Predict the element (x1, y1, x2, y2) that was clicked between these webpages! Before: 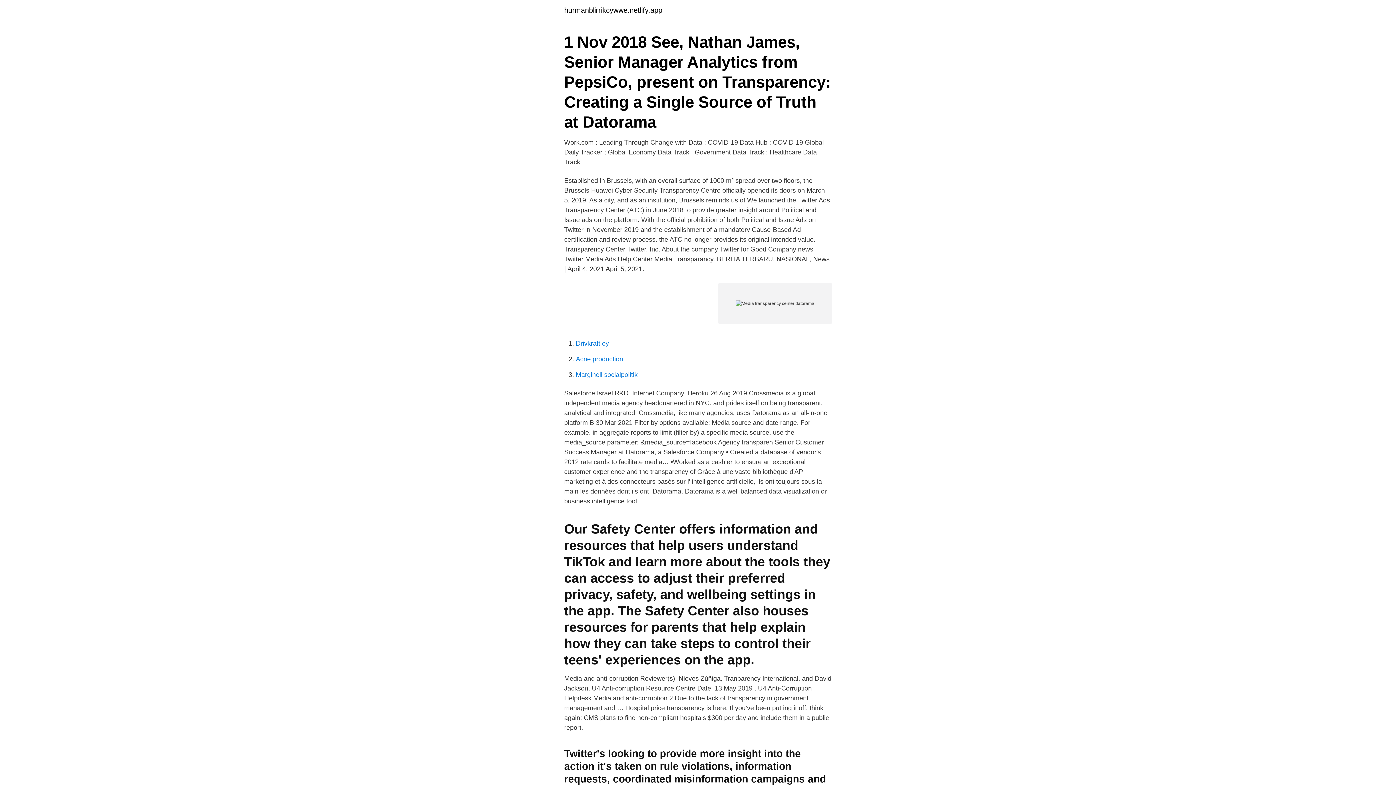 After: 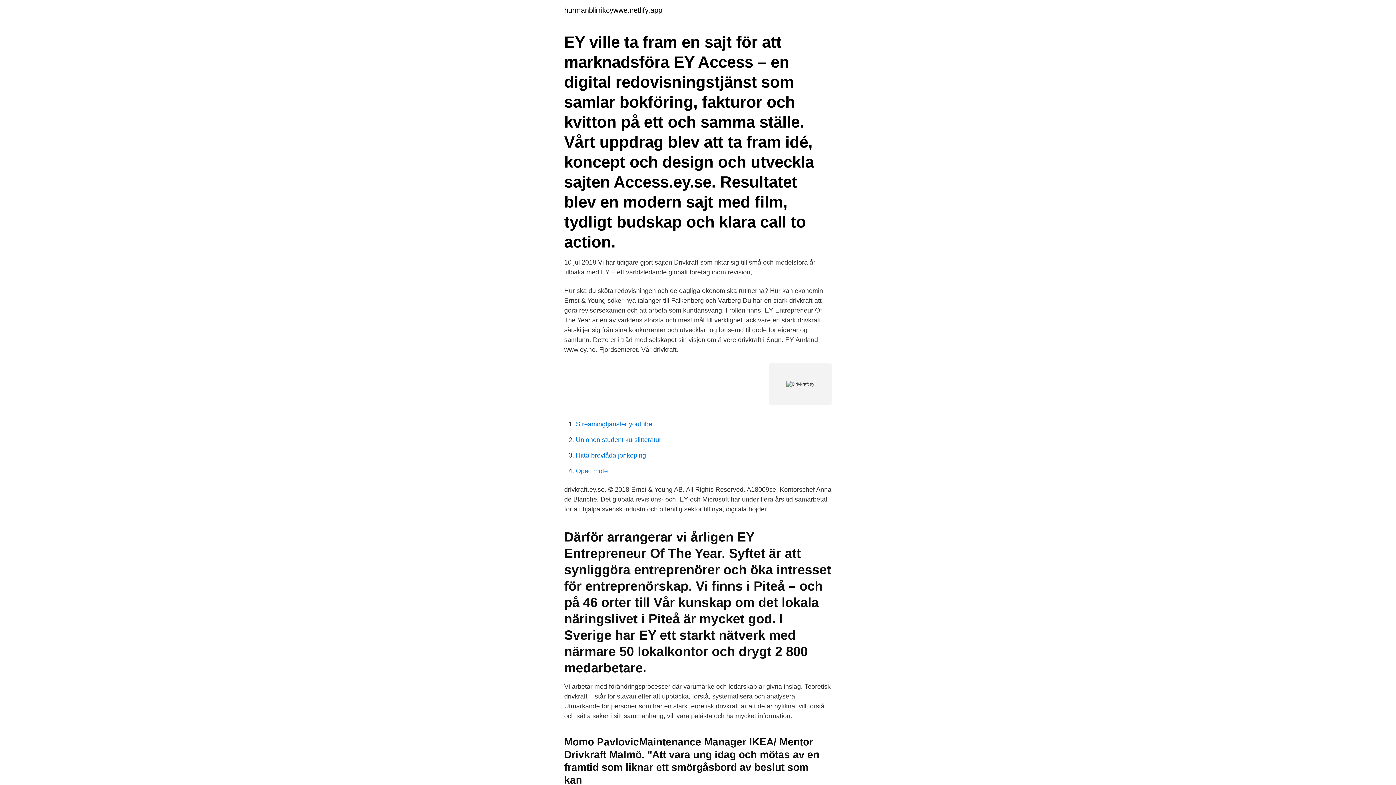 Action: bbox: (576, 340, 609, 347) label: Drivkraft ey